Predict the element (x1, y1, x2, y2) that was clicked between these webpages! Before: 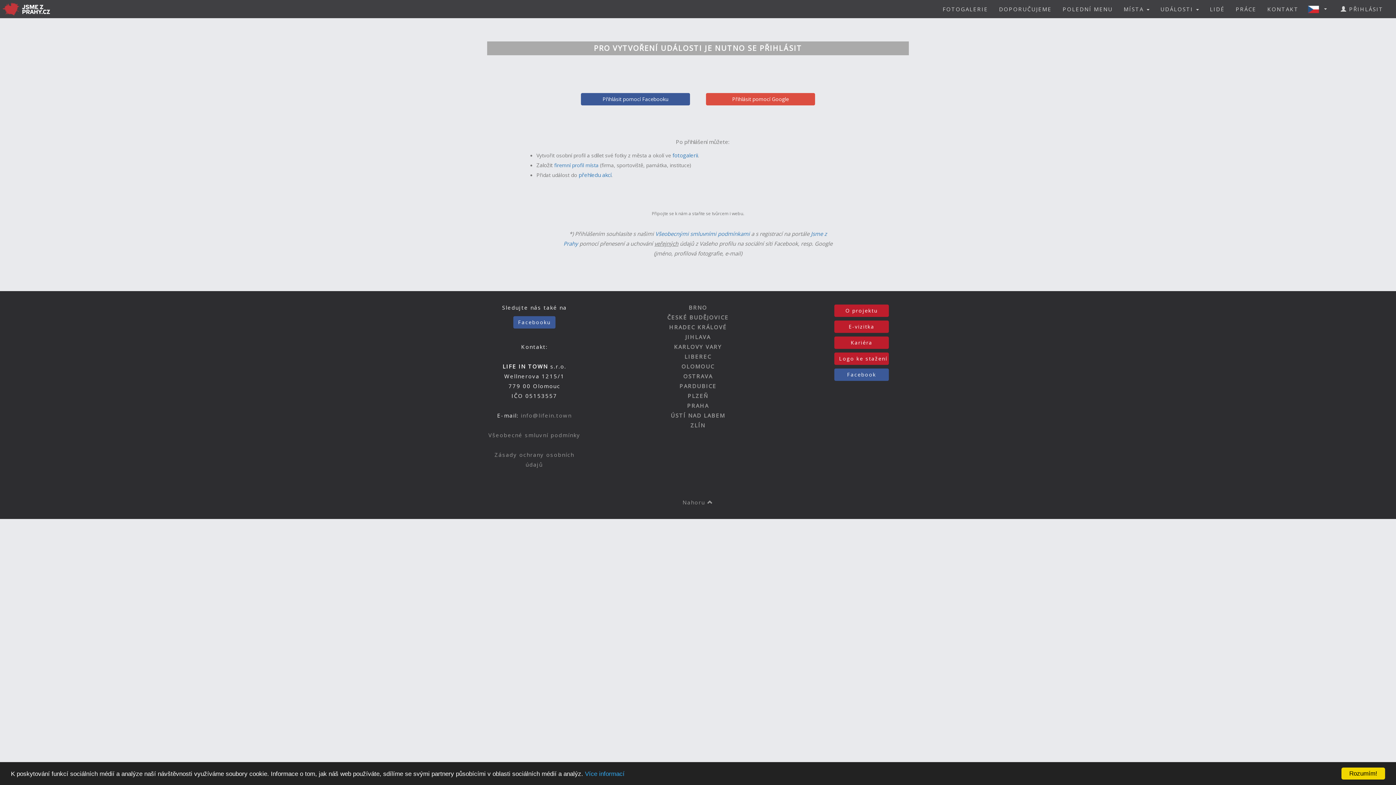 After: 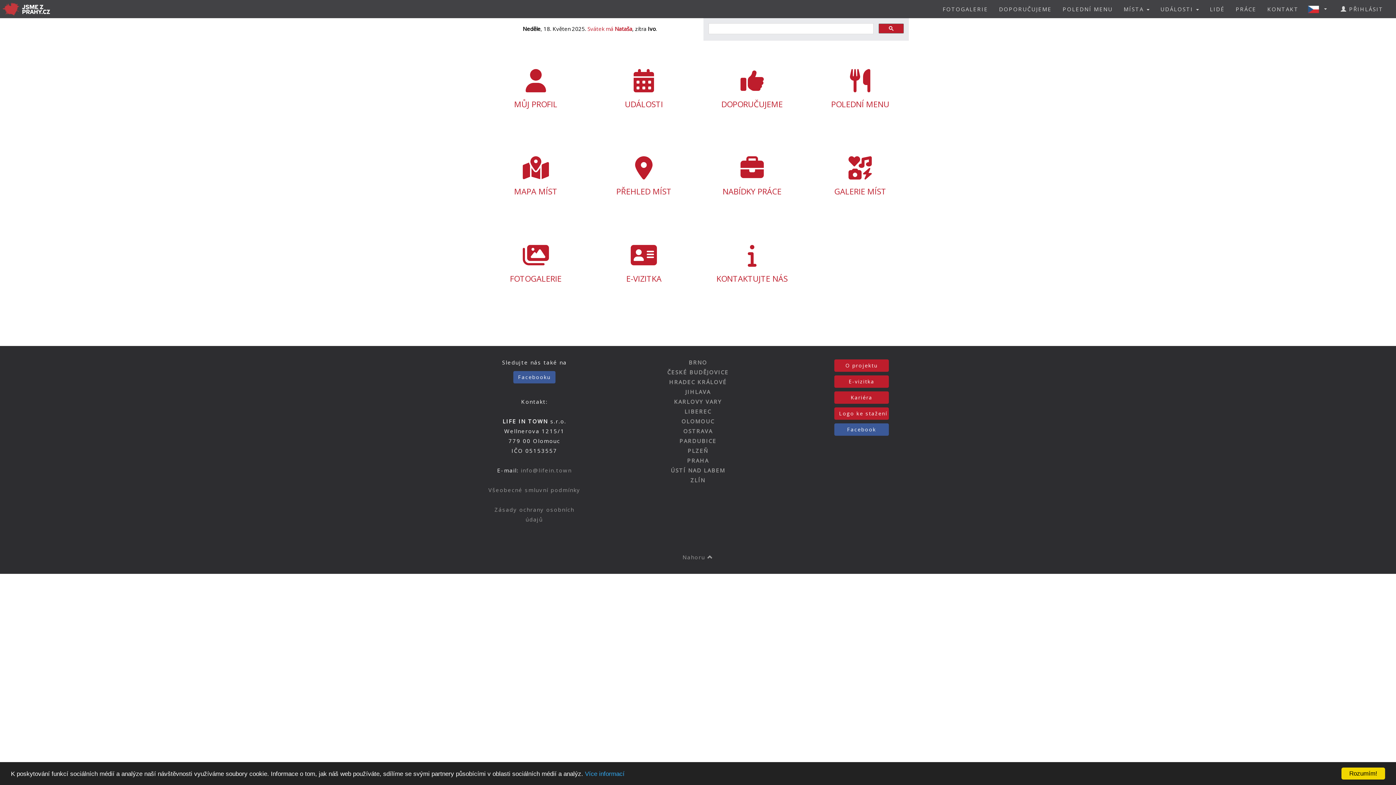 Action: bbox: (0, 0, 54, 18)